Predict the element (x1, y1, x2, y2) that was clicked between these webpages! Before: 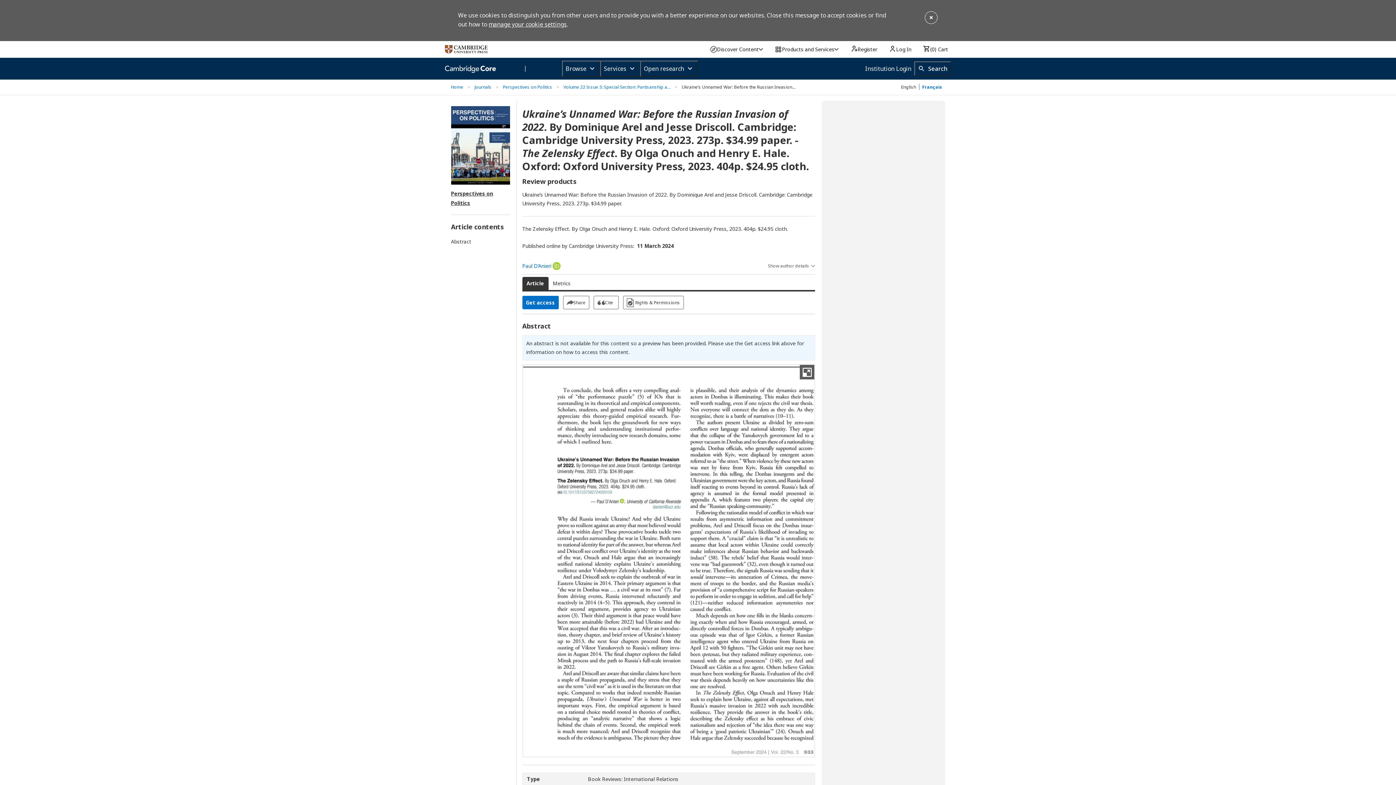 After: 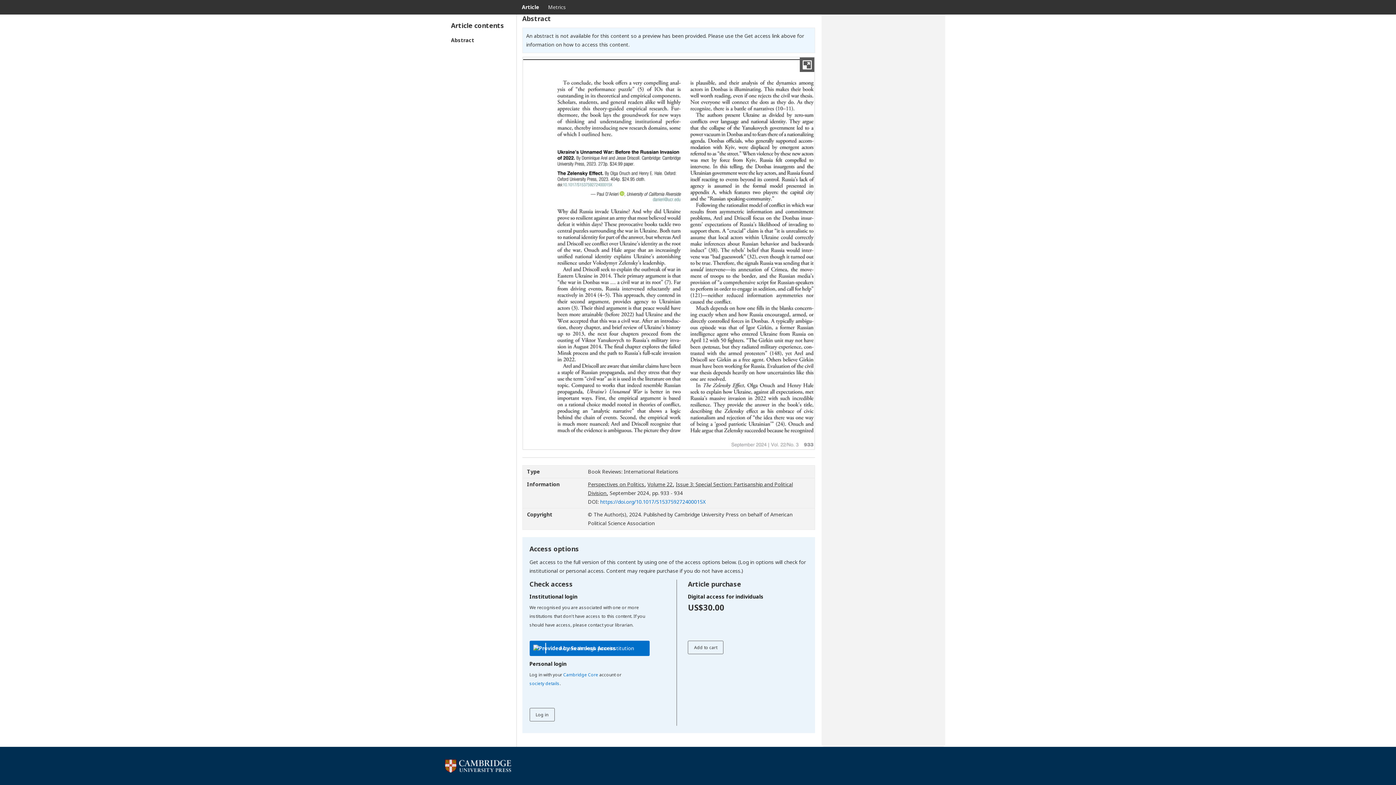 Action: label: Abstract bbox: (451, 237, 503, 245)